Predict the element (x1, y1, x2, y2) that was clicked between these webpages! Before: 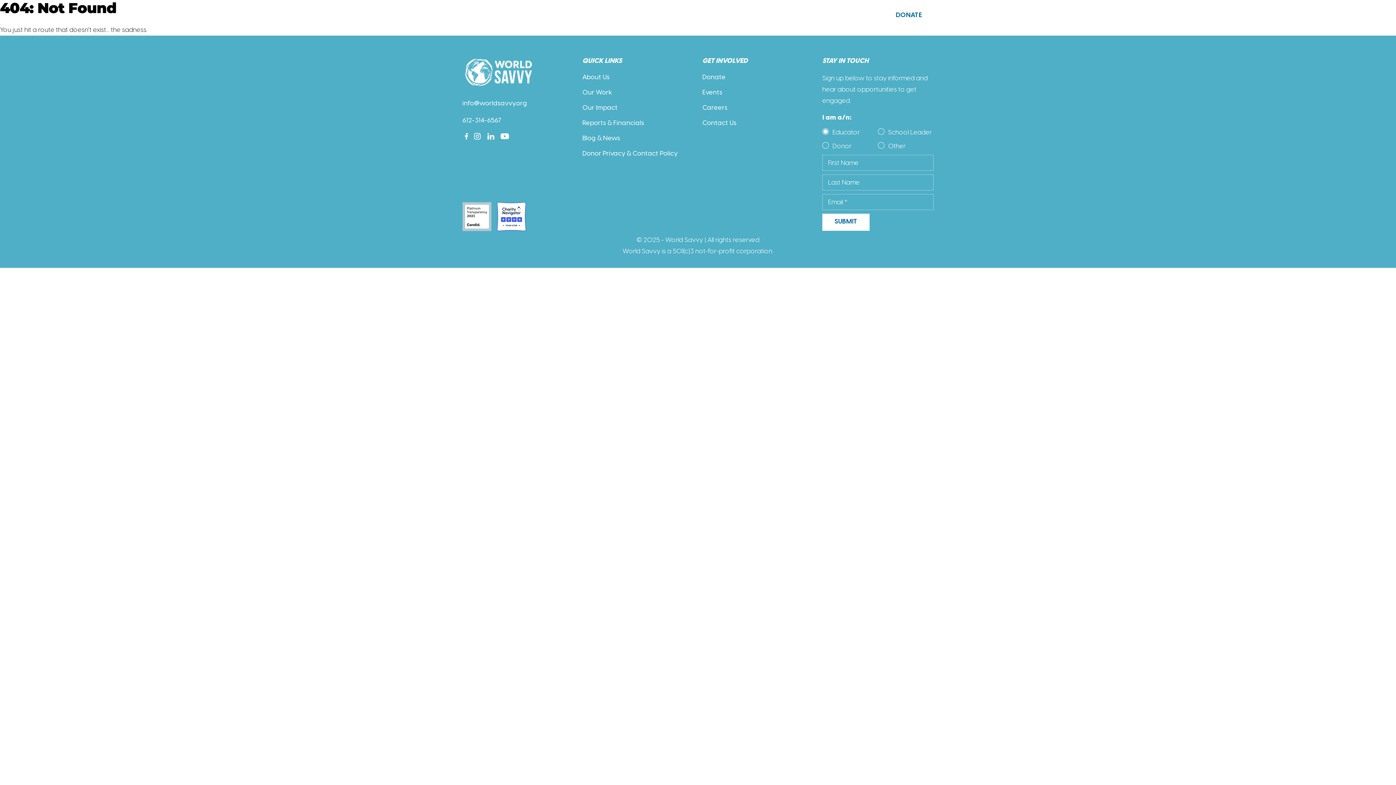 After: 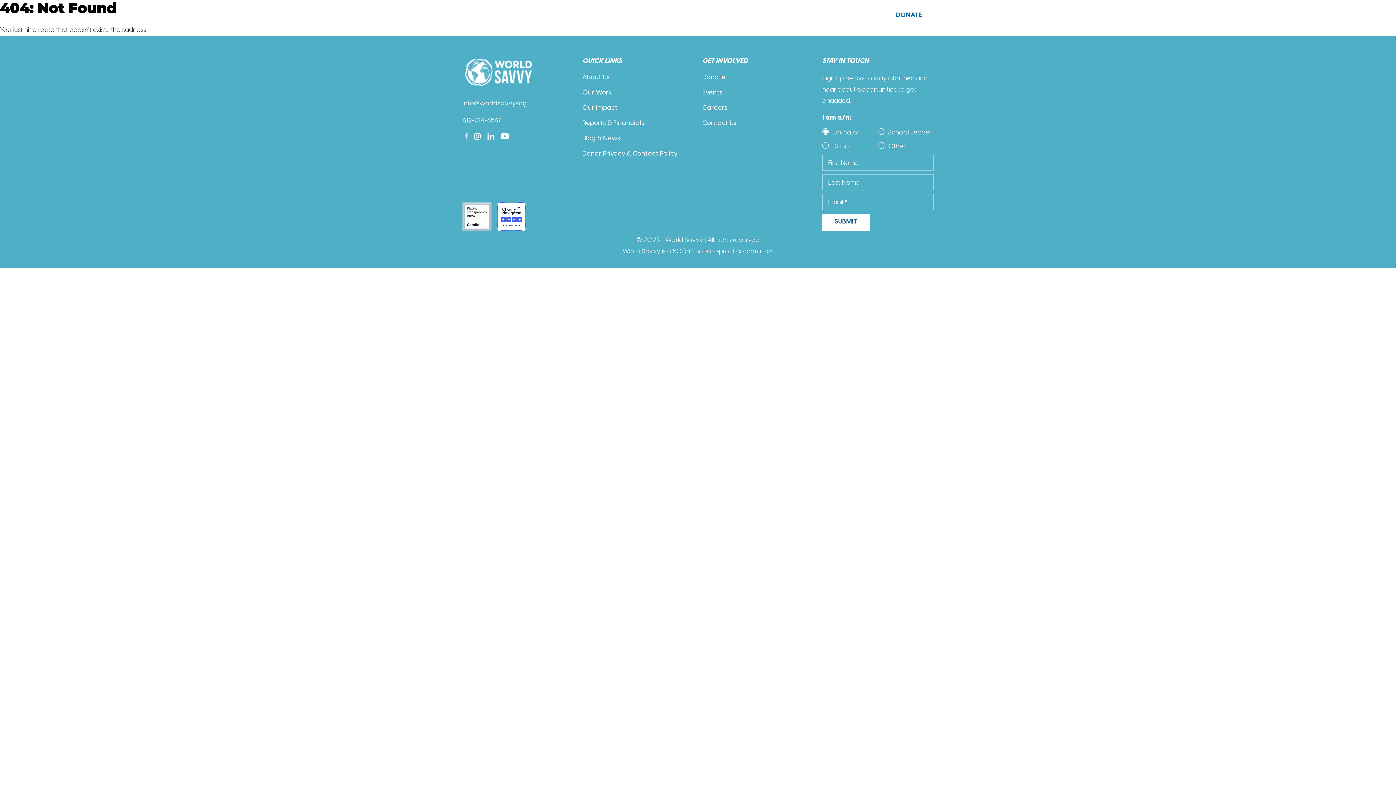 Action: label: Facebook bbox: (462, 132, 470, 140)